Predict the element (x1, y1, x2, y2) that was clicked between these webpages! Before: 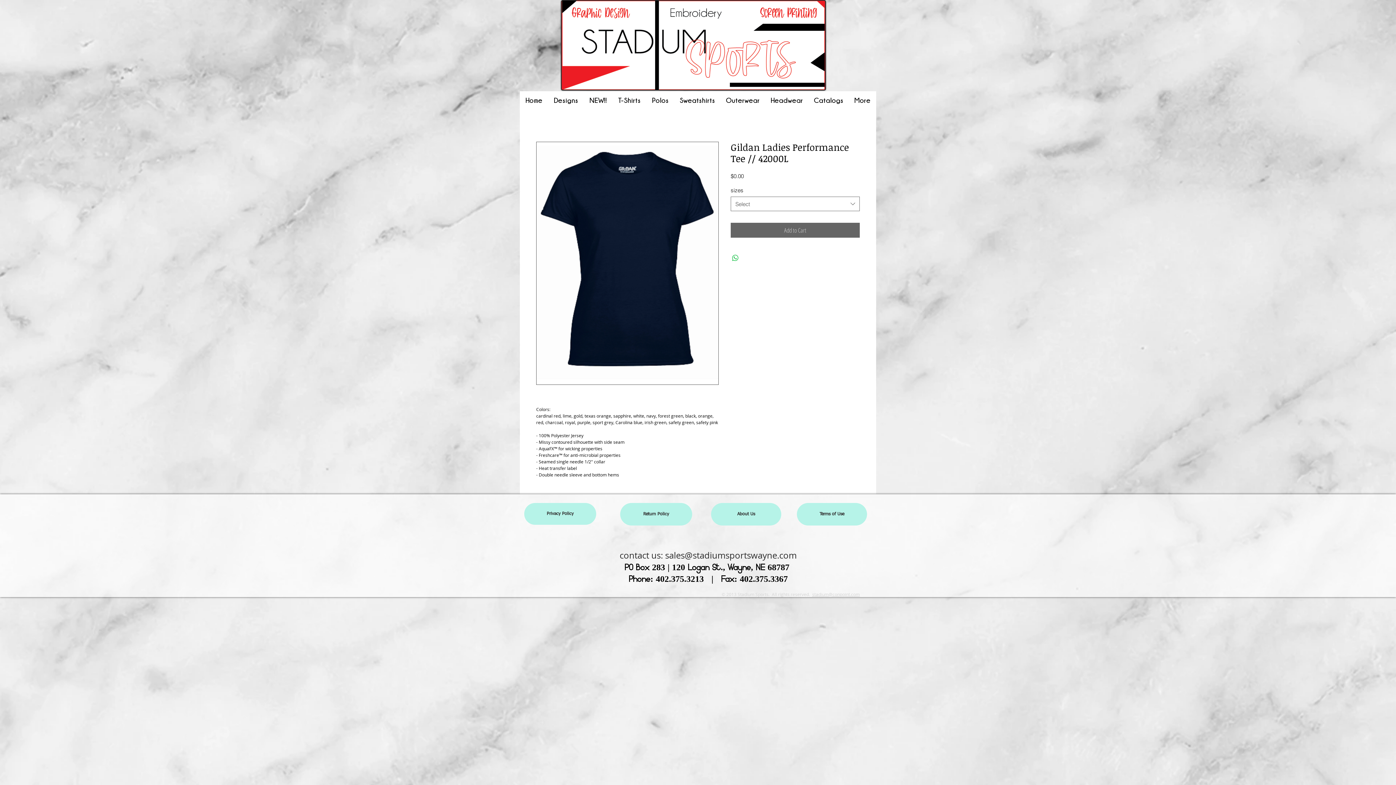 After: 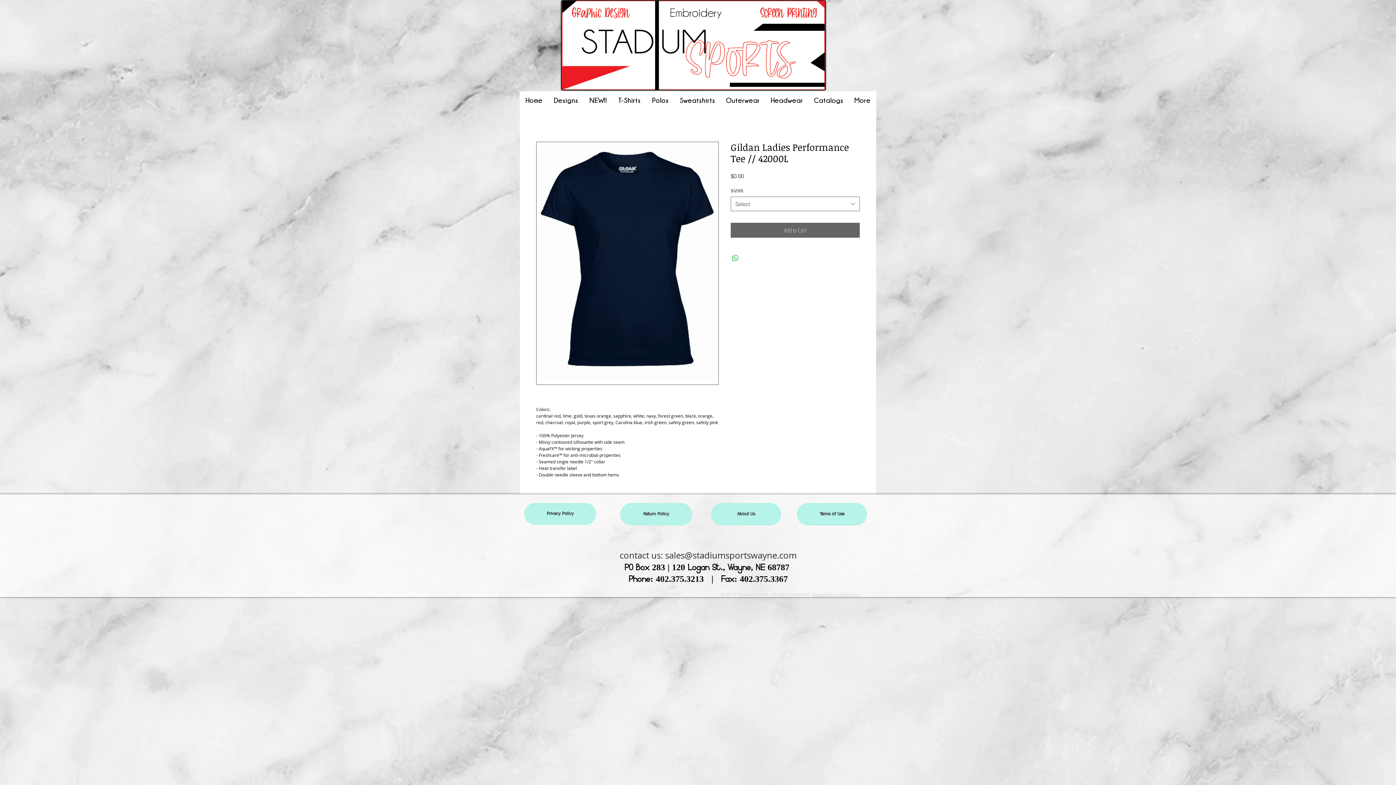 Action: label: sales@stadiumsportswayne.com bbox: (665, 549, 796, 561)